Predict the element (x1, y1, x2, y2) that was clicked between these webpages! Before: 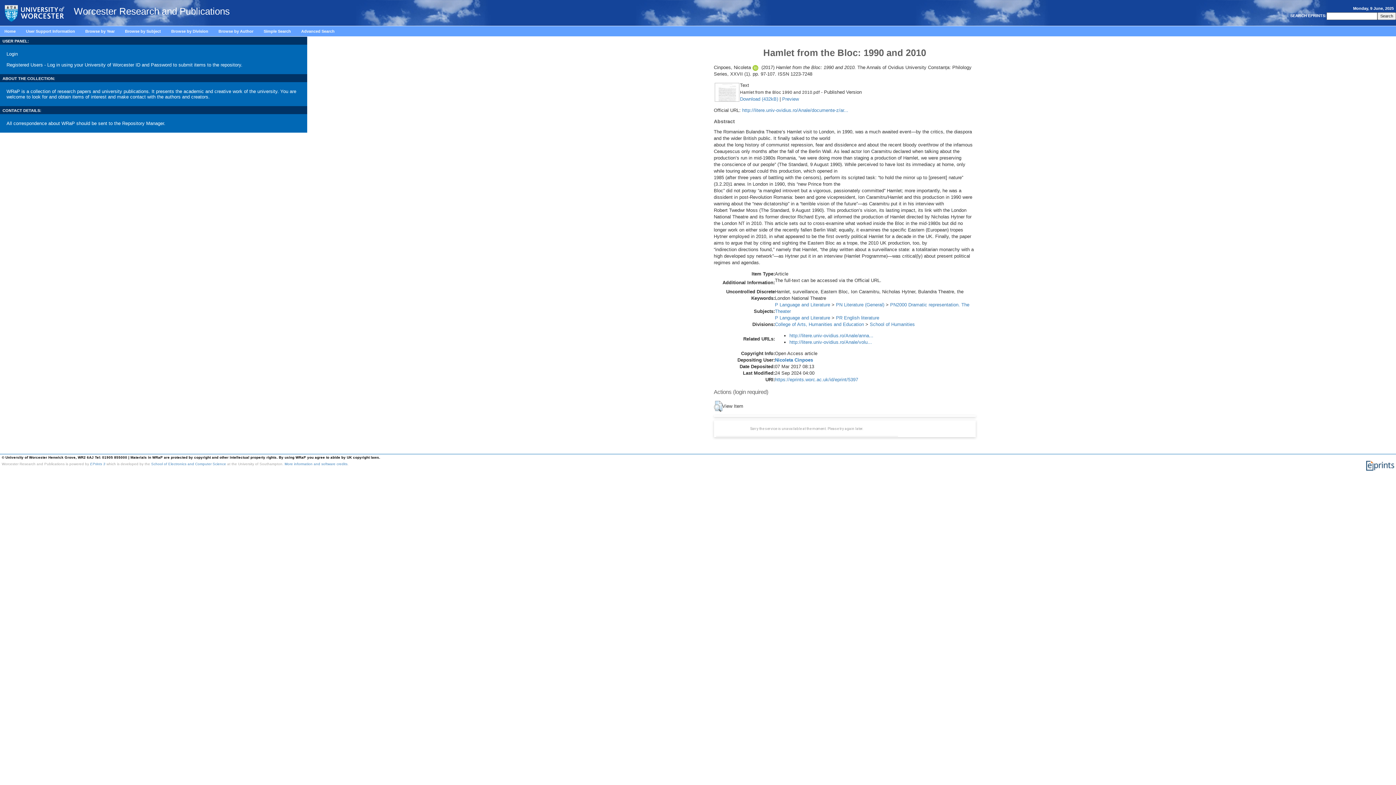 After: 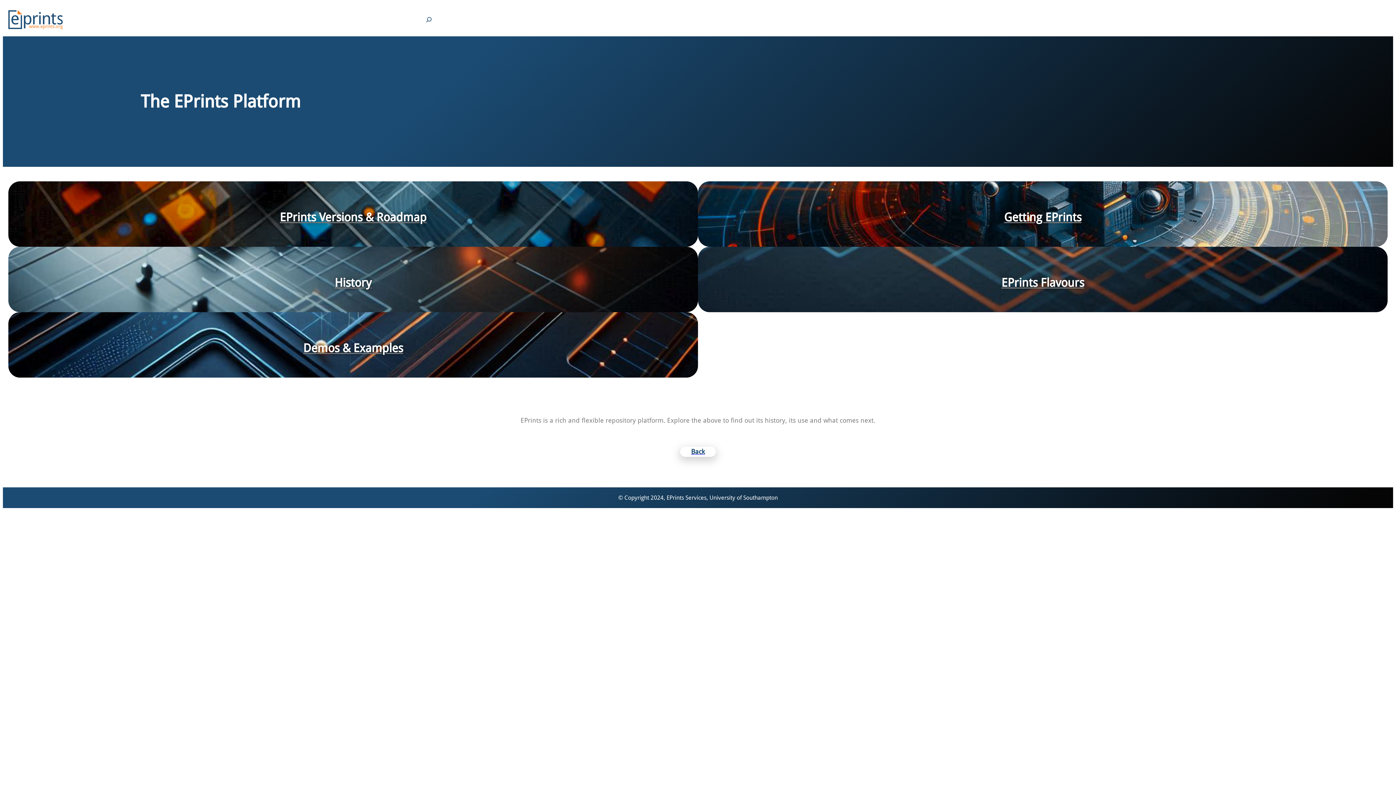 Action: bbox: (1366, 463, 1394, 467)